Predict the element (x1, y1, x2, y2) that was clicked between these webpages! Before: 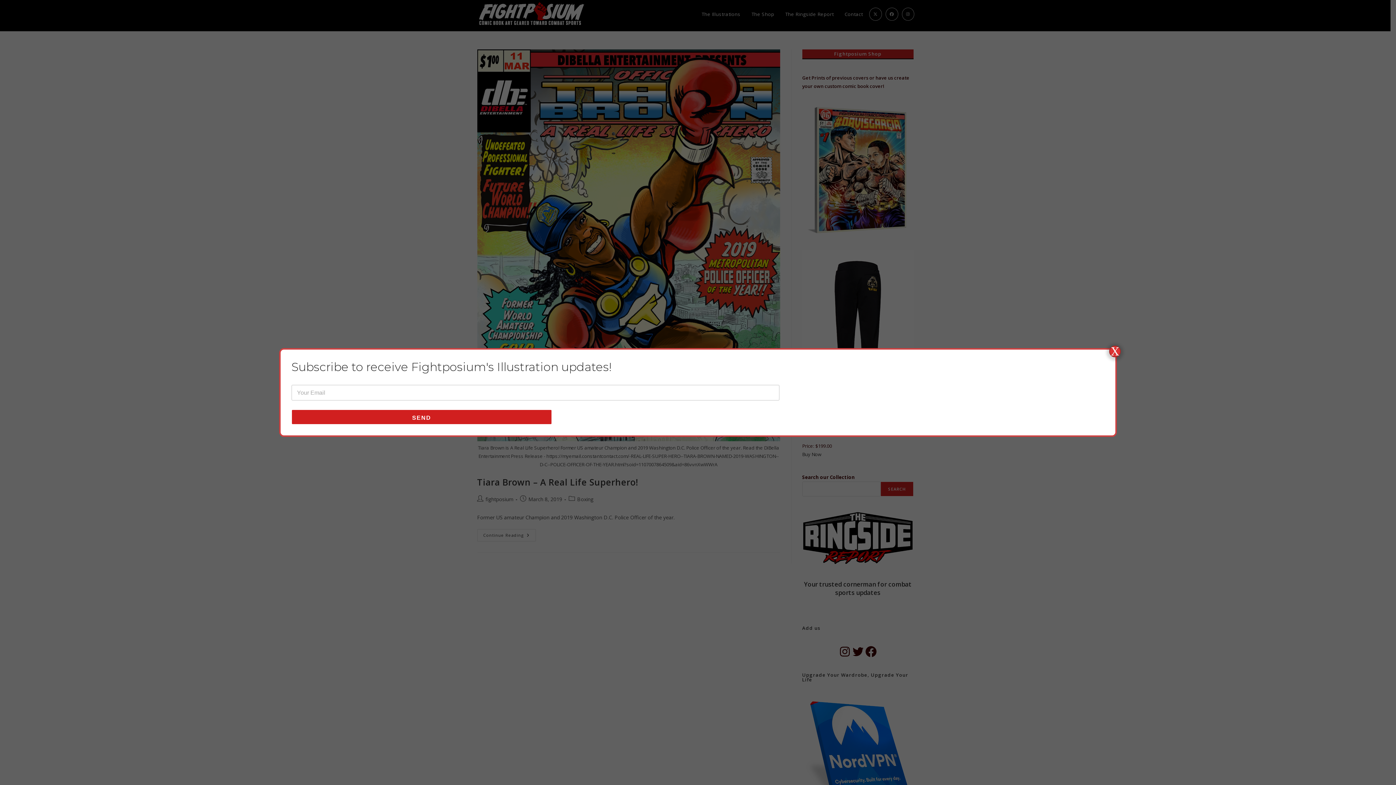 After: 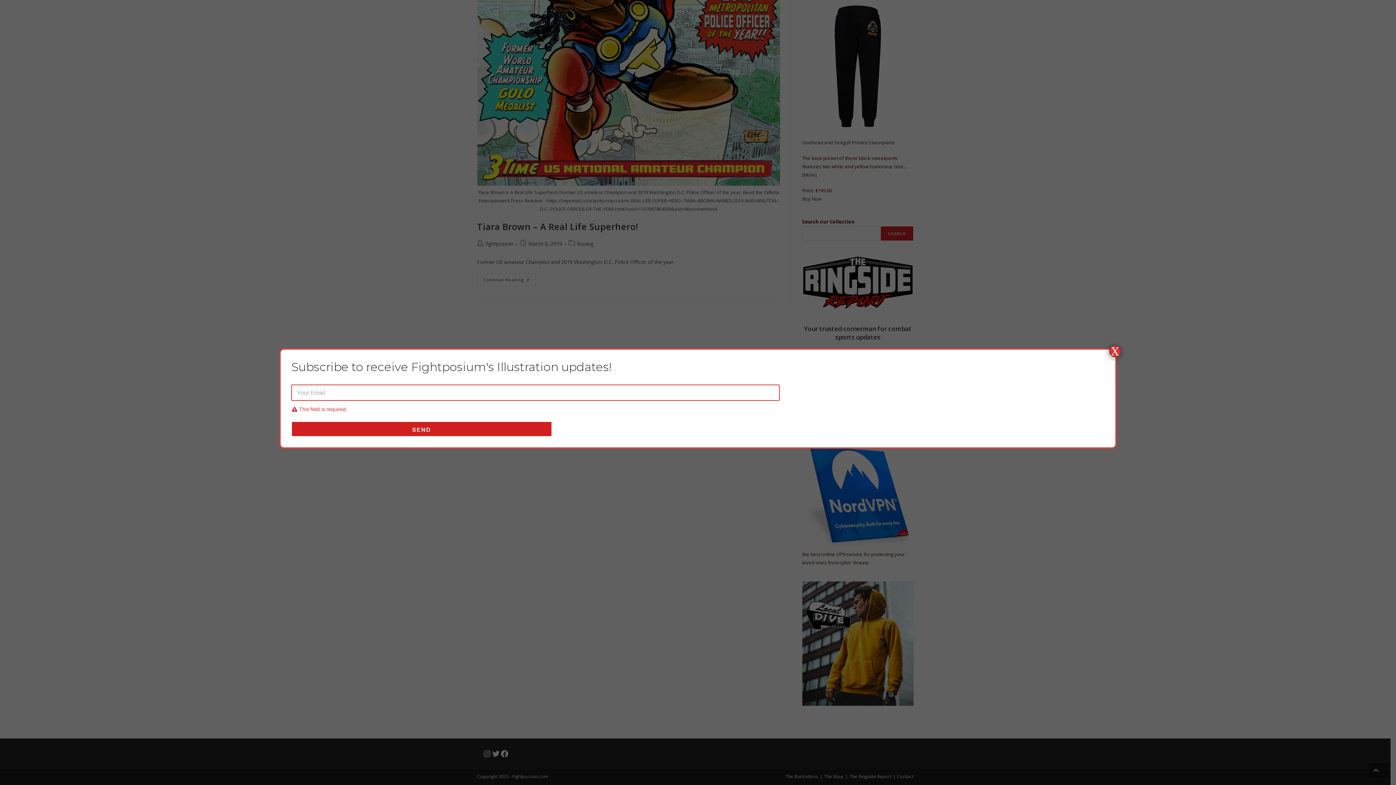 Action: label: SEND bbox: (291, 409, 551, 424)